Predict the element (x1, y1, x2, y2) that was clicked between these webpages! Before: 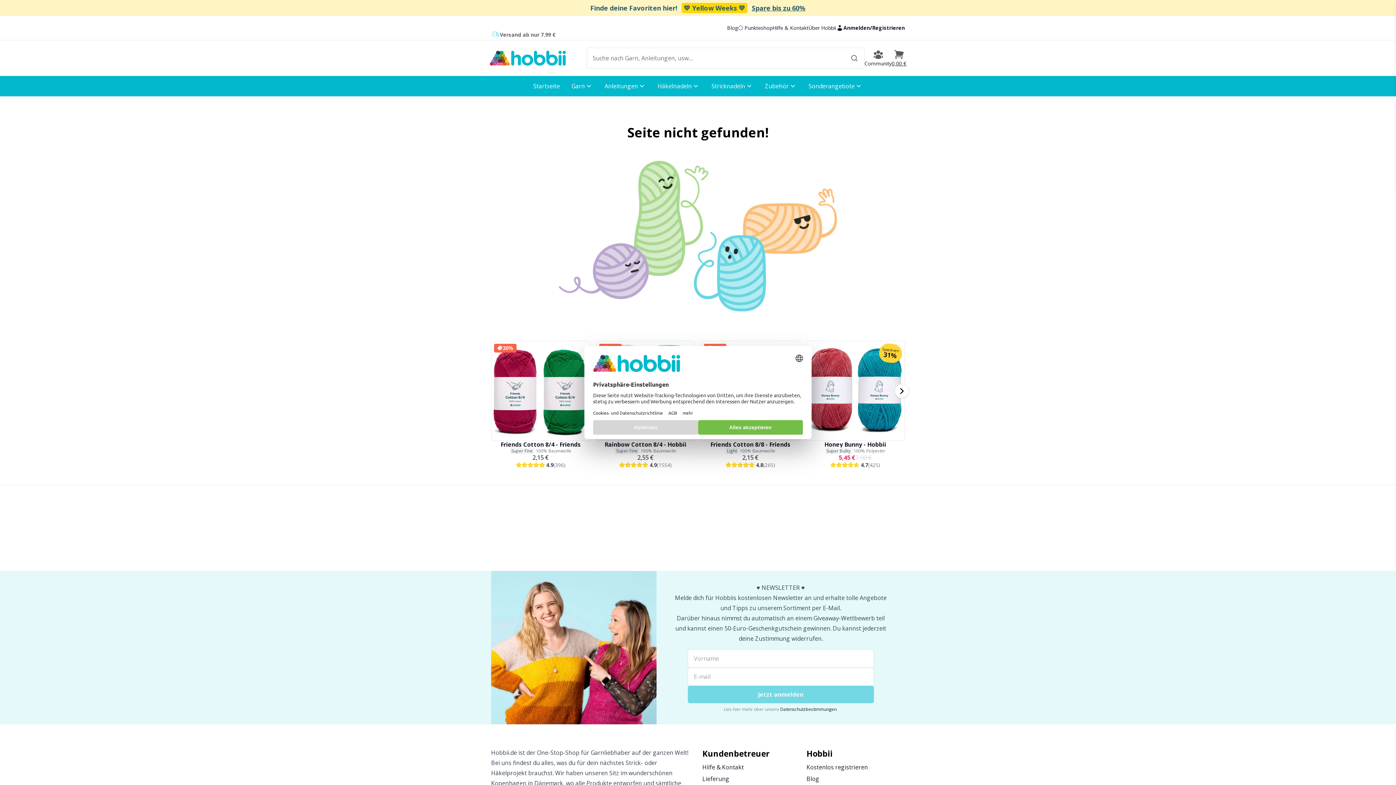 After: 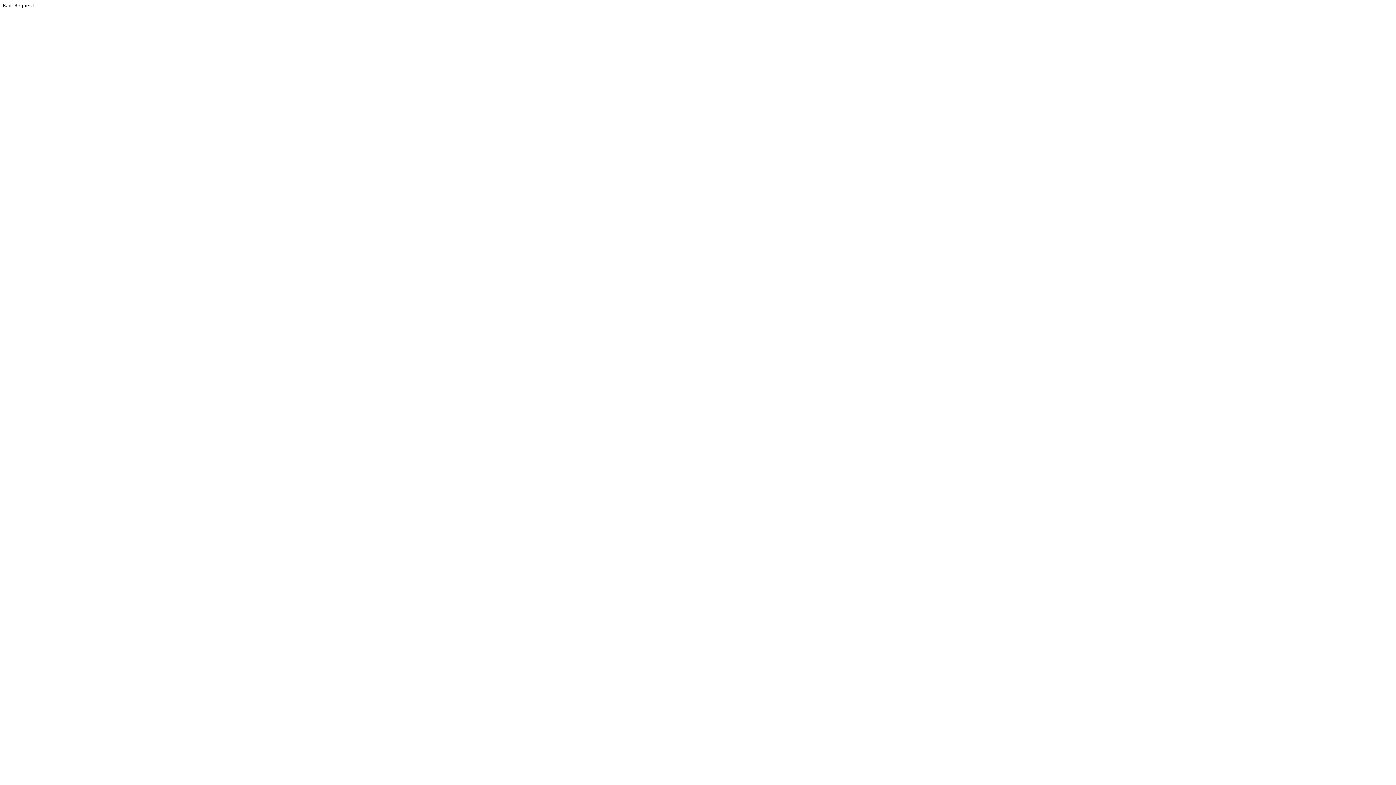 Action: bbox: (780, 706, 836, 712) label: Datenschutzbestimmungen